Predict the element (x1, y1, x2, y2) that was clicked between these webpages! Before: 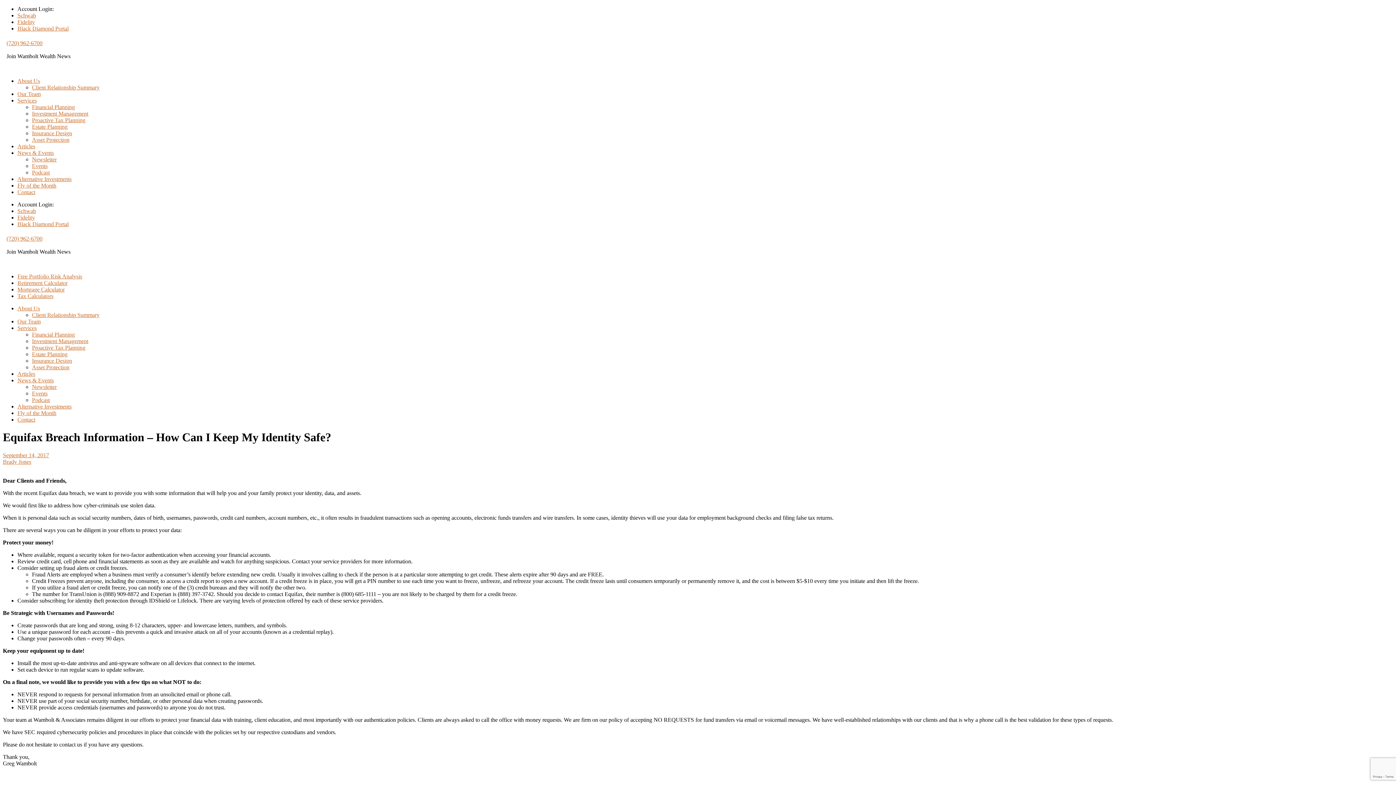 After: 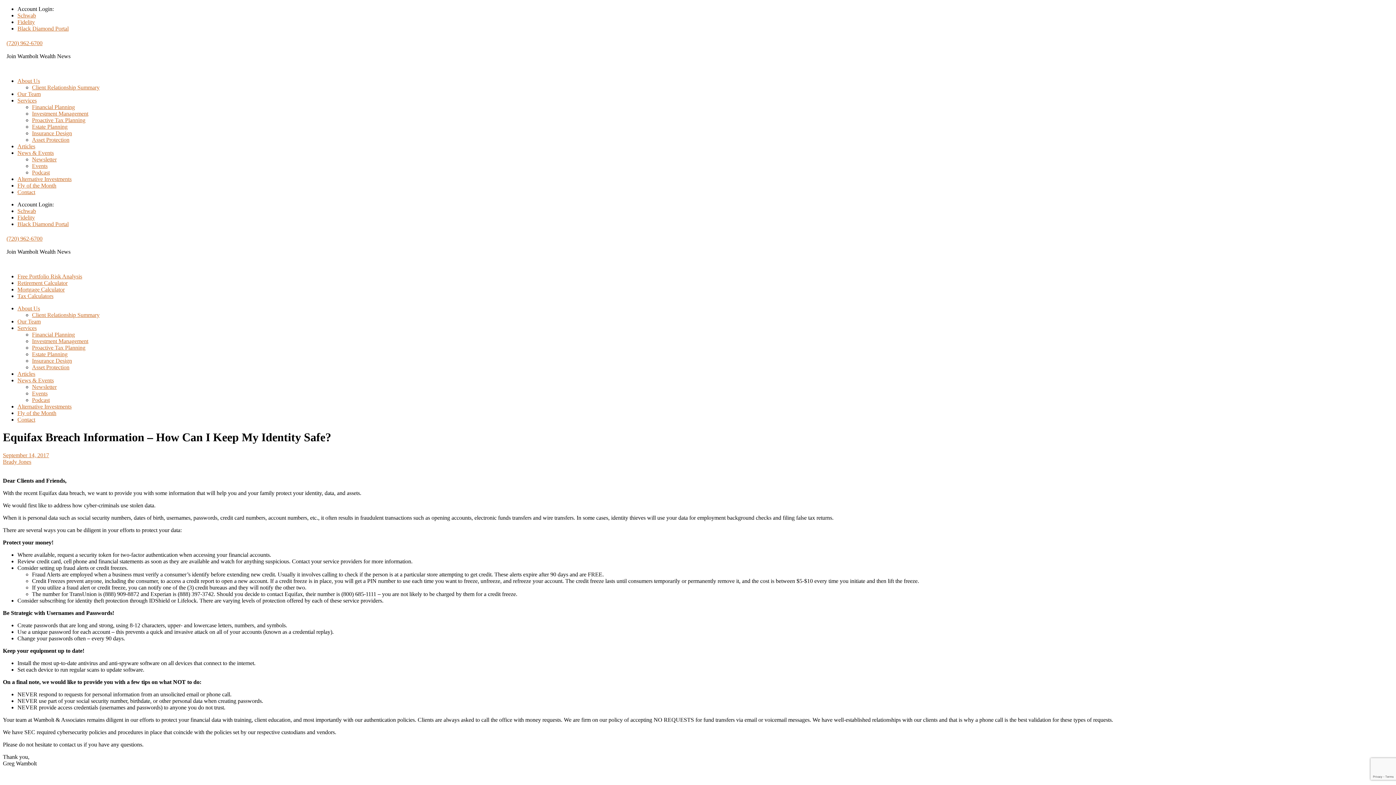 Action: label: Fidelity bbox: (17, 18, 34, 25)